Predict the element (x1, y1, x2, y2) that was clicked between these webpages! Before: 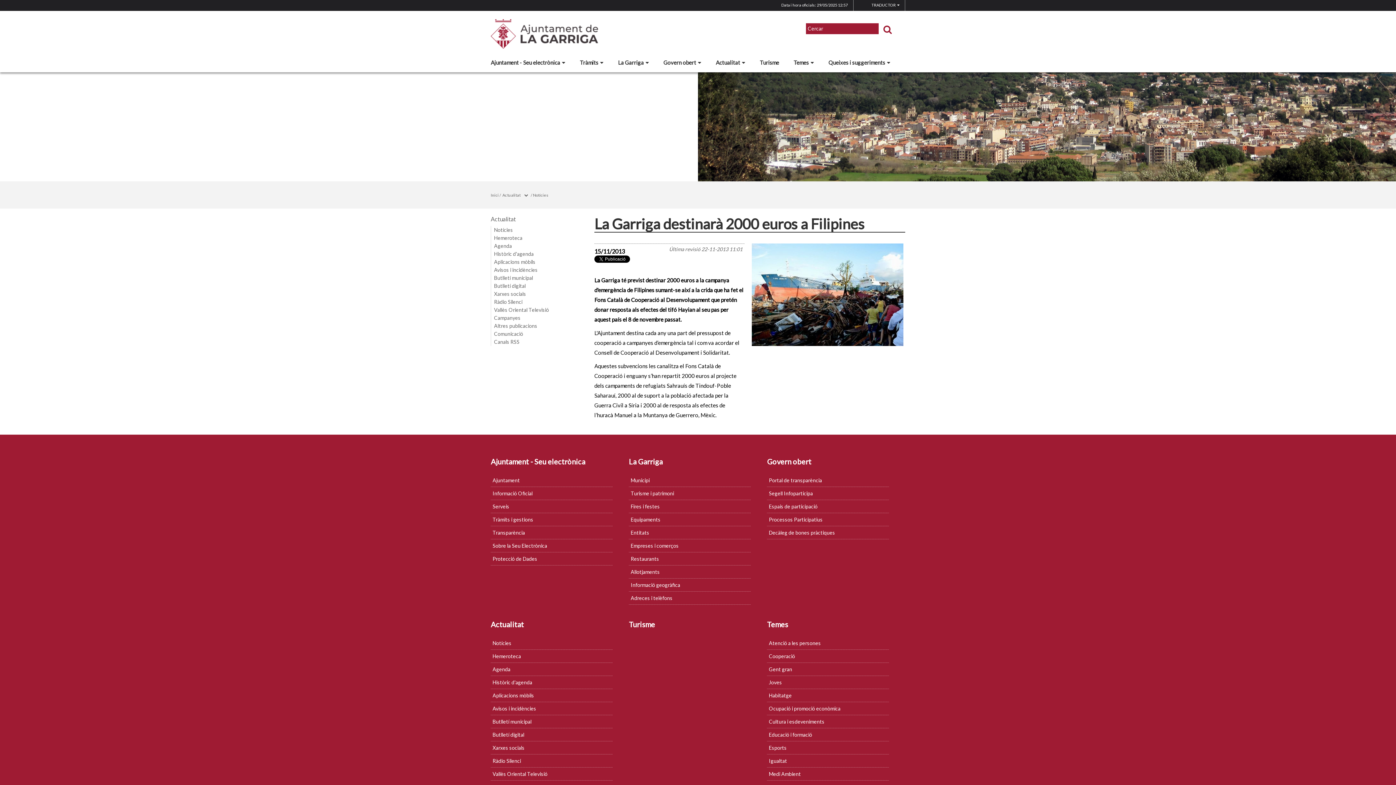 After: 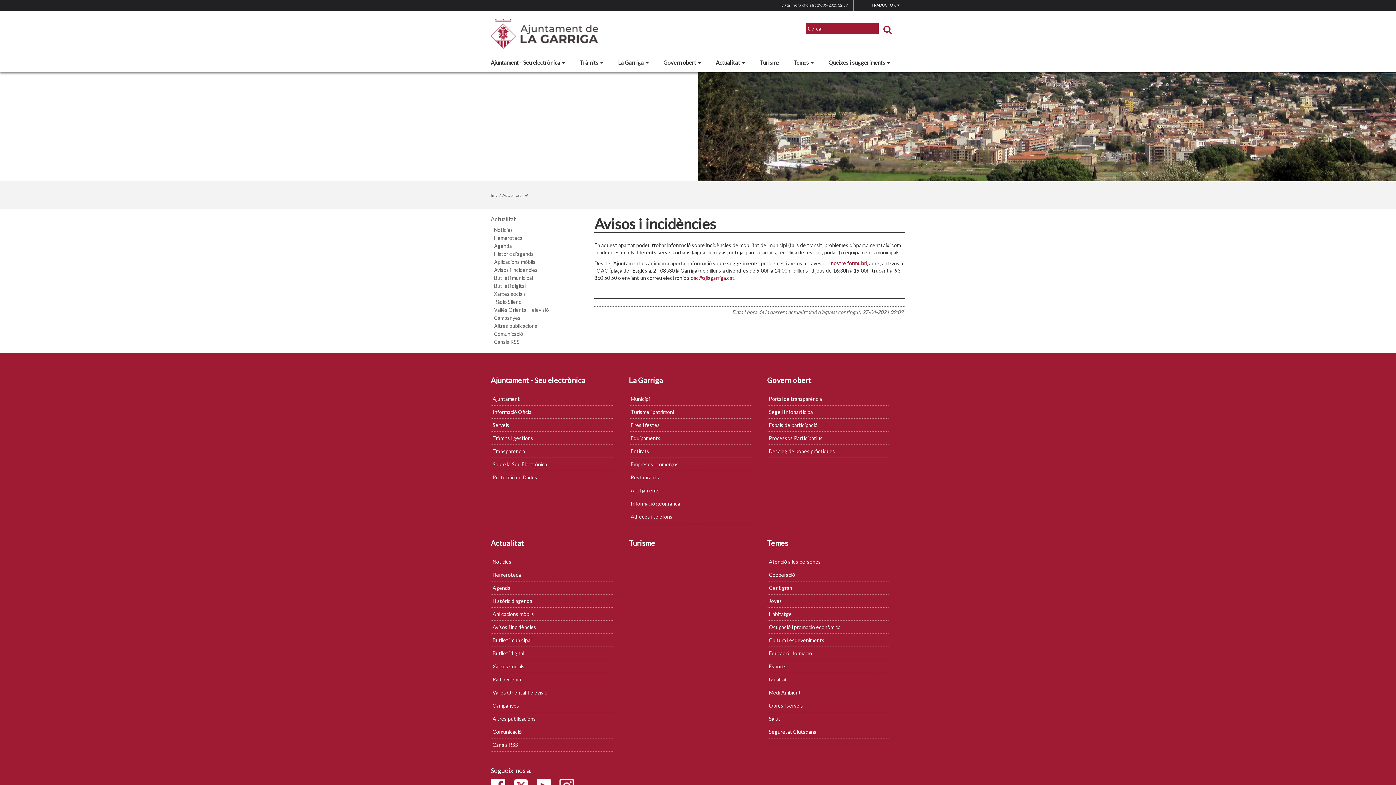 Action: label: Avisos i incidències bbox: (490, 266, 587, 274)